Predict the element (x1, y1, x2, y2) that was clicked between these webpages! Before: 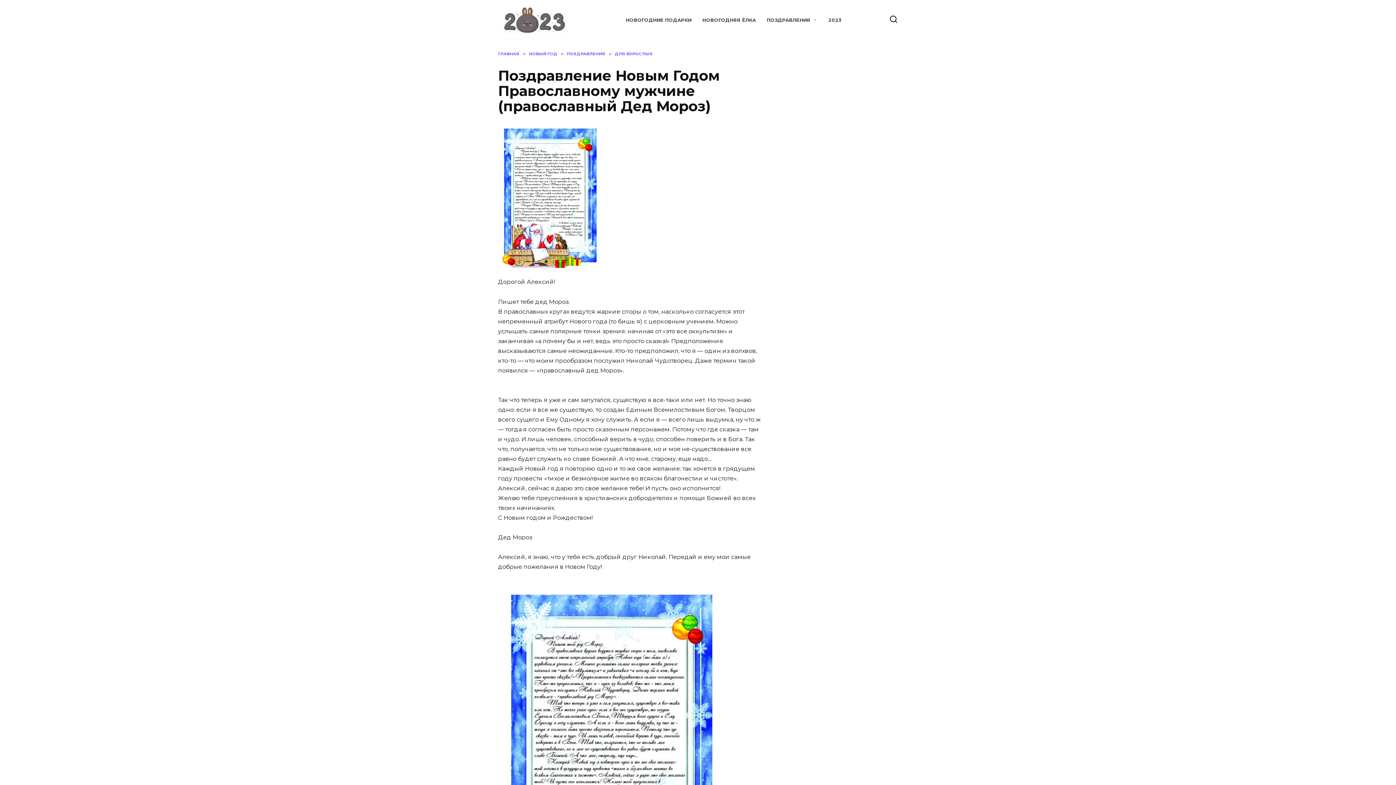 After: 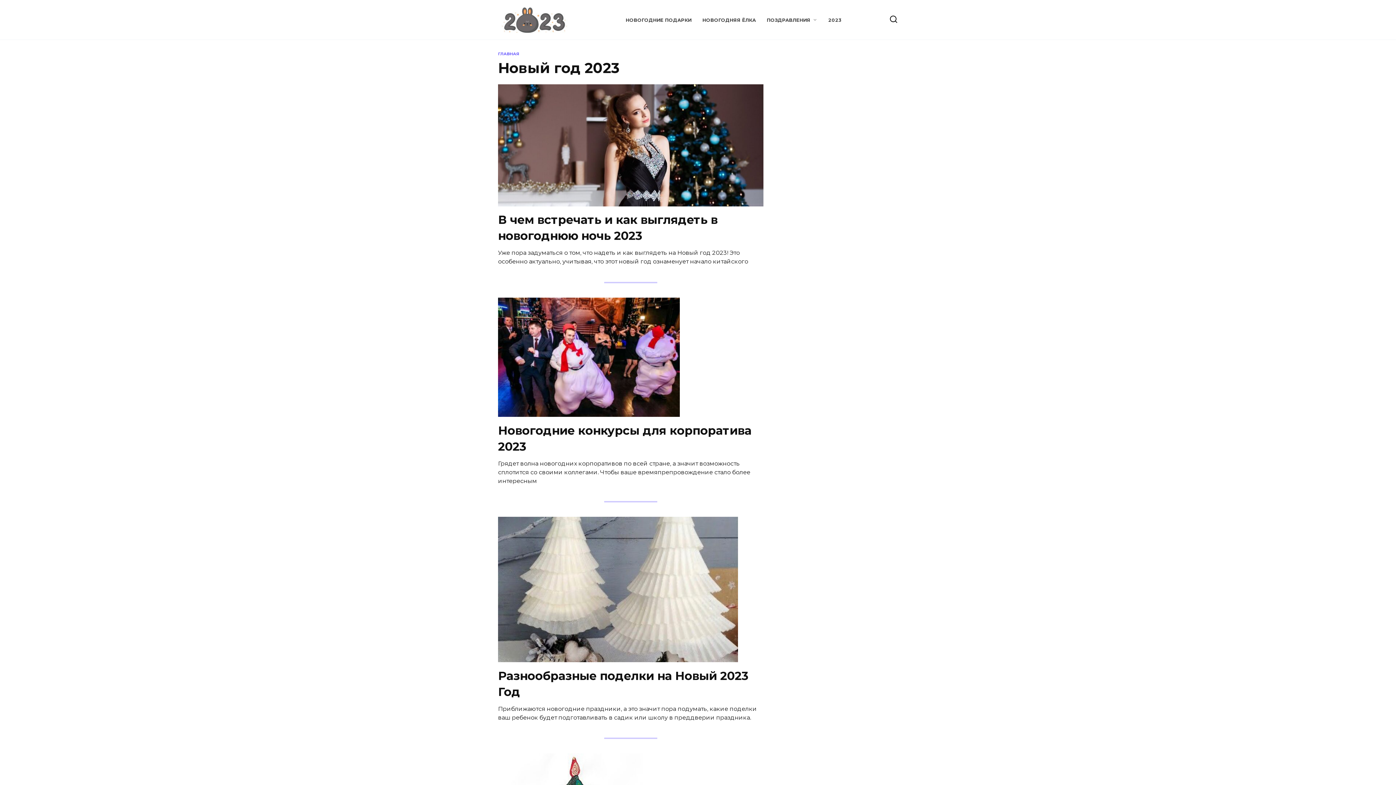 Action: bbox: (828, 17, 842, 22) label: 2023